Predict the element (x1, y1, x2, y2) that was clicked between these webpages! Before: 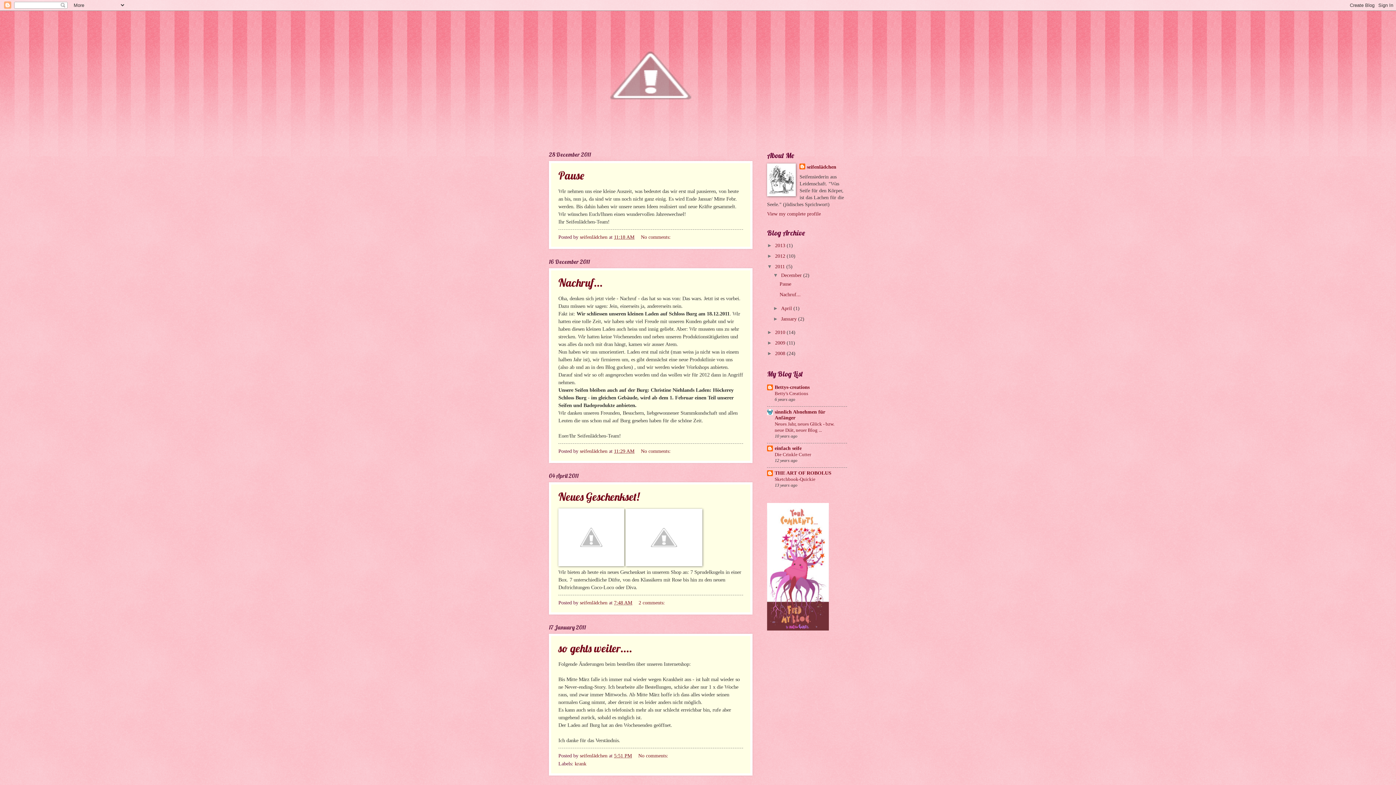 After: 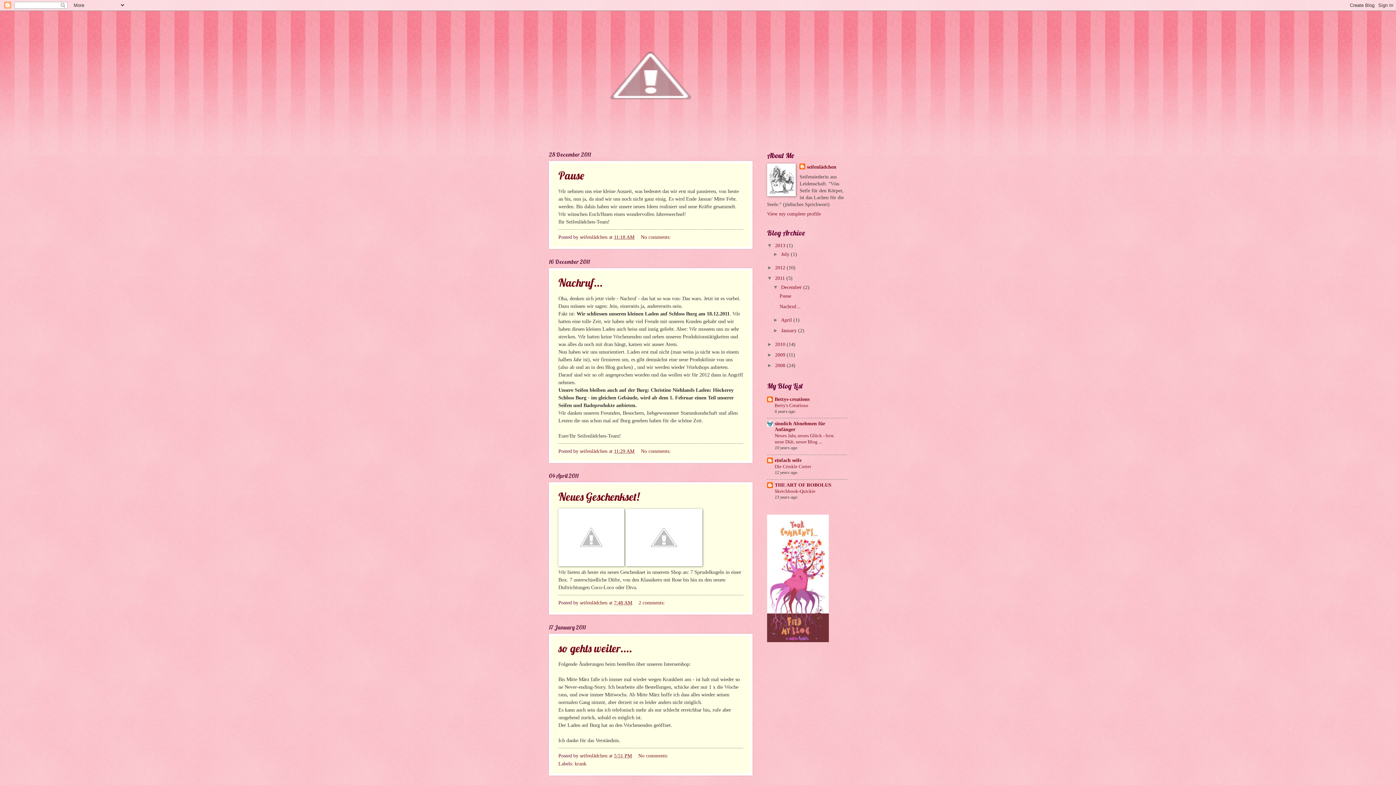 Action: label: ►   bbox: (767, 242, 775, 248)